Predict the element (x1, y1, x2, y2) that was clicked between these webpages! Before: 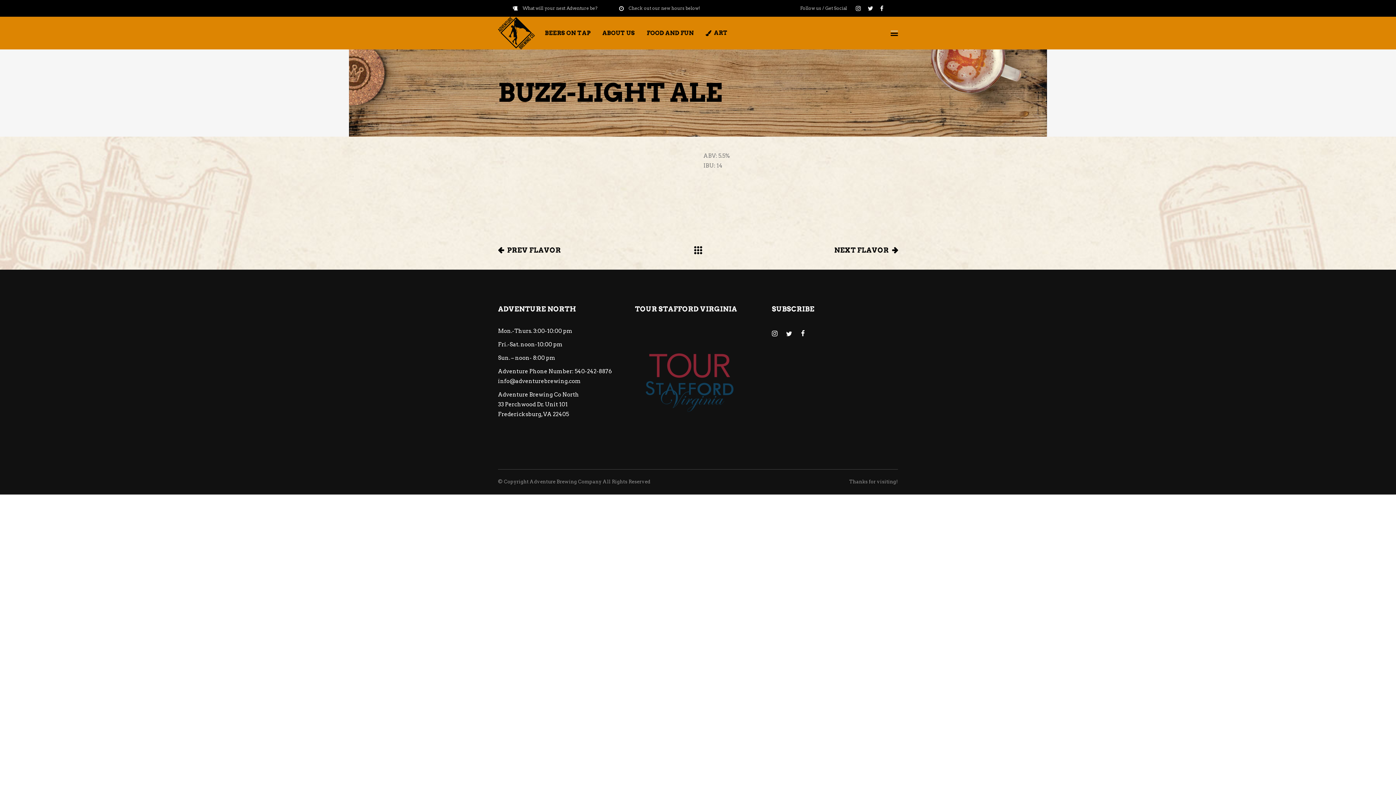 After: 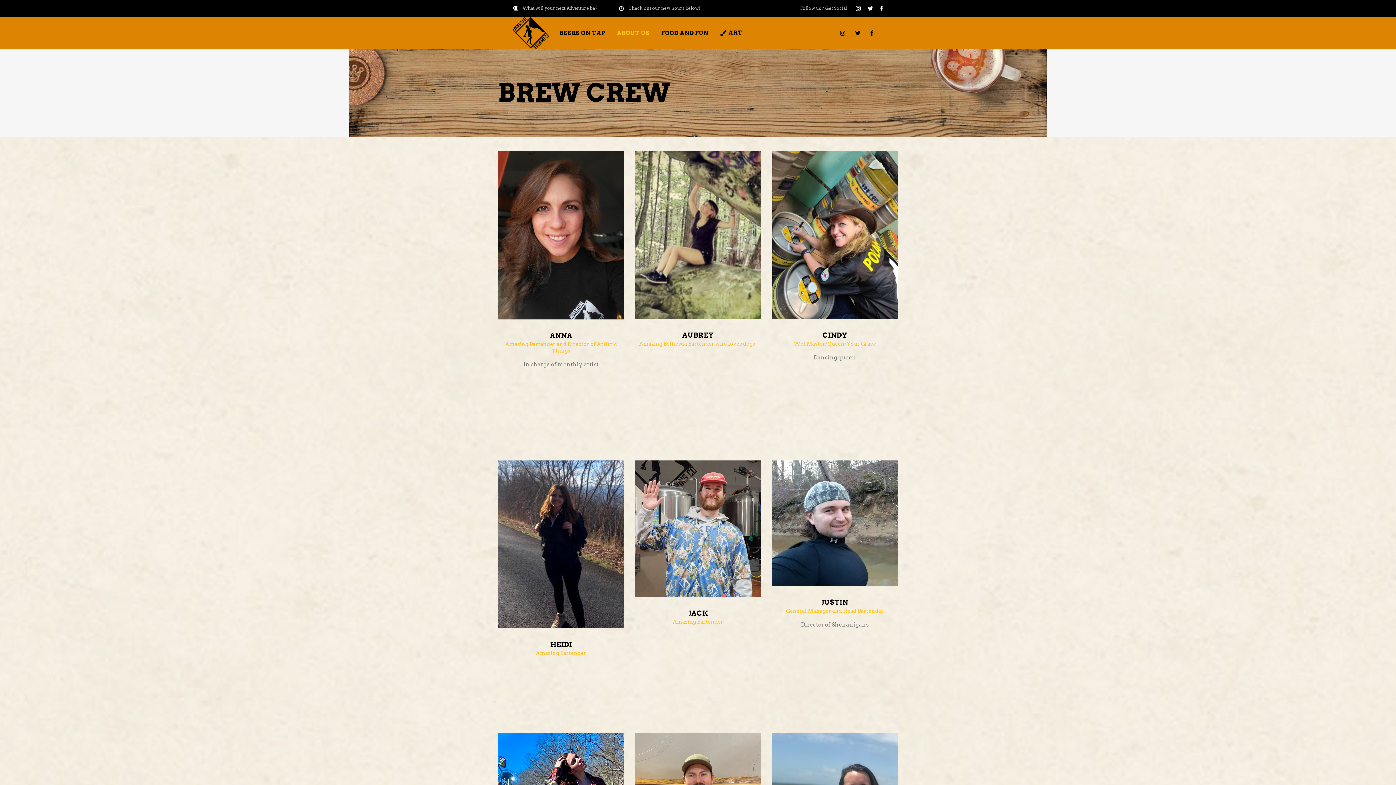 Action: label: ABOUT US bbox: (596, 16, 641, 49)